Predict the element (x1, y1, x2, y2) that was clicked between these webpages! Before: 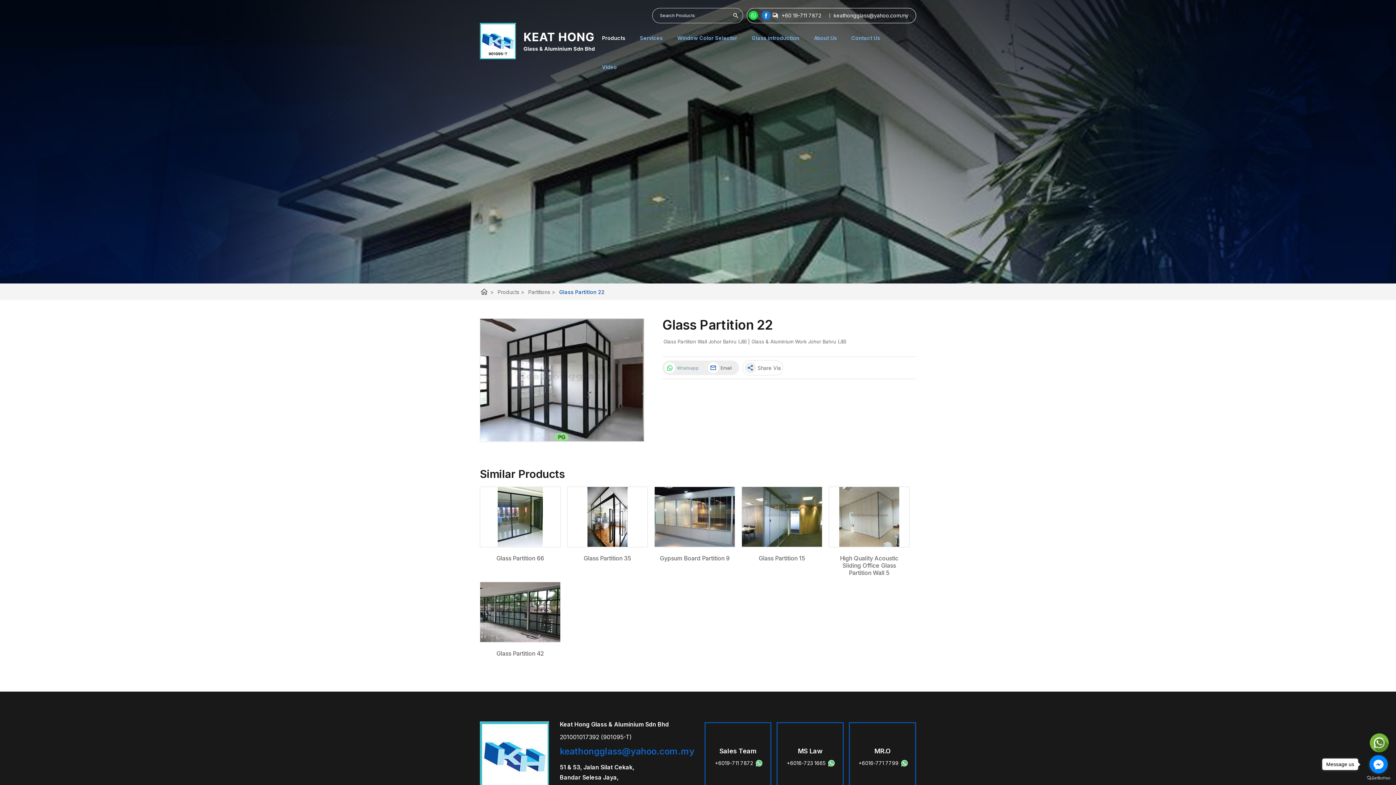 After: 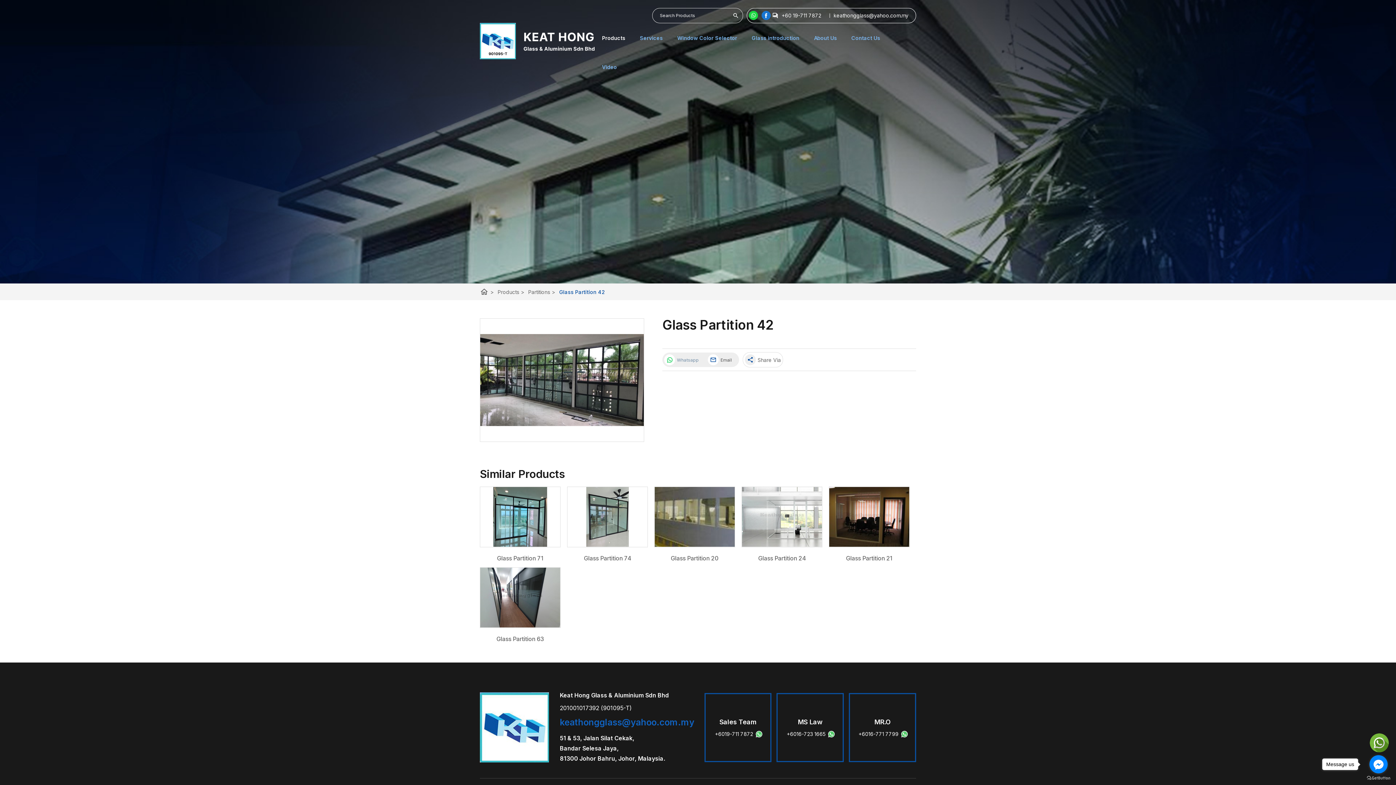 Action: bbox: (480, 582, 560, 642)